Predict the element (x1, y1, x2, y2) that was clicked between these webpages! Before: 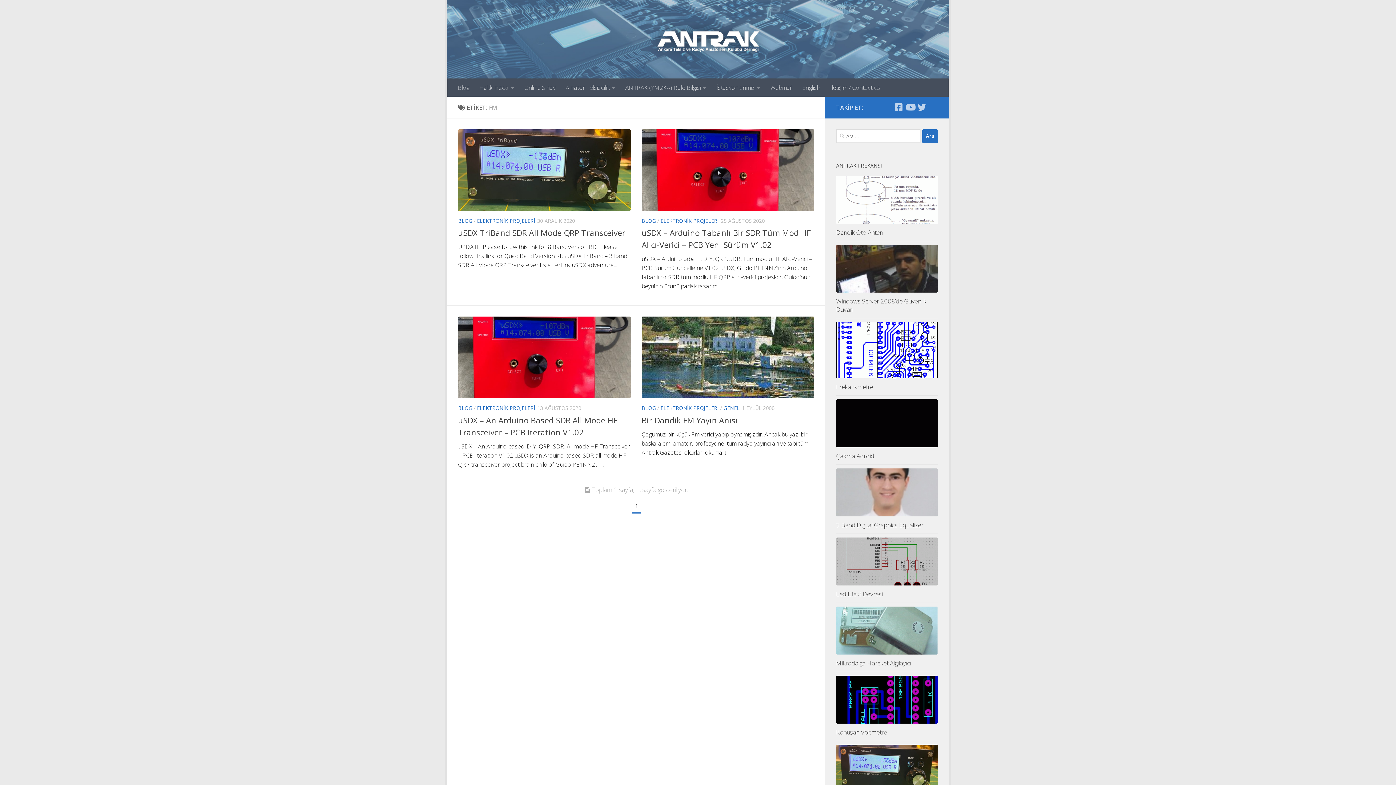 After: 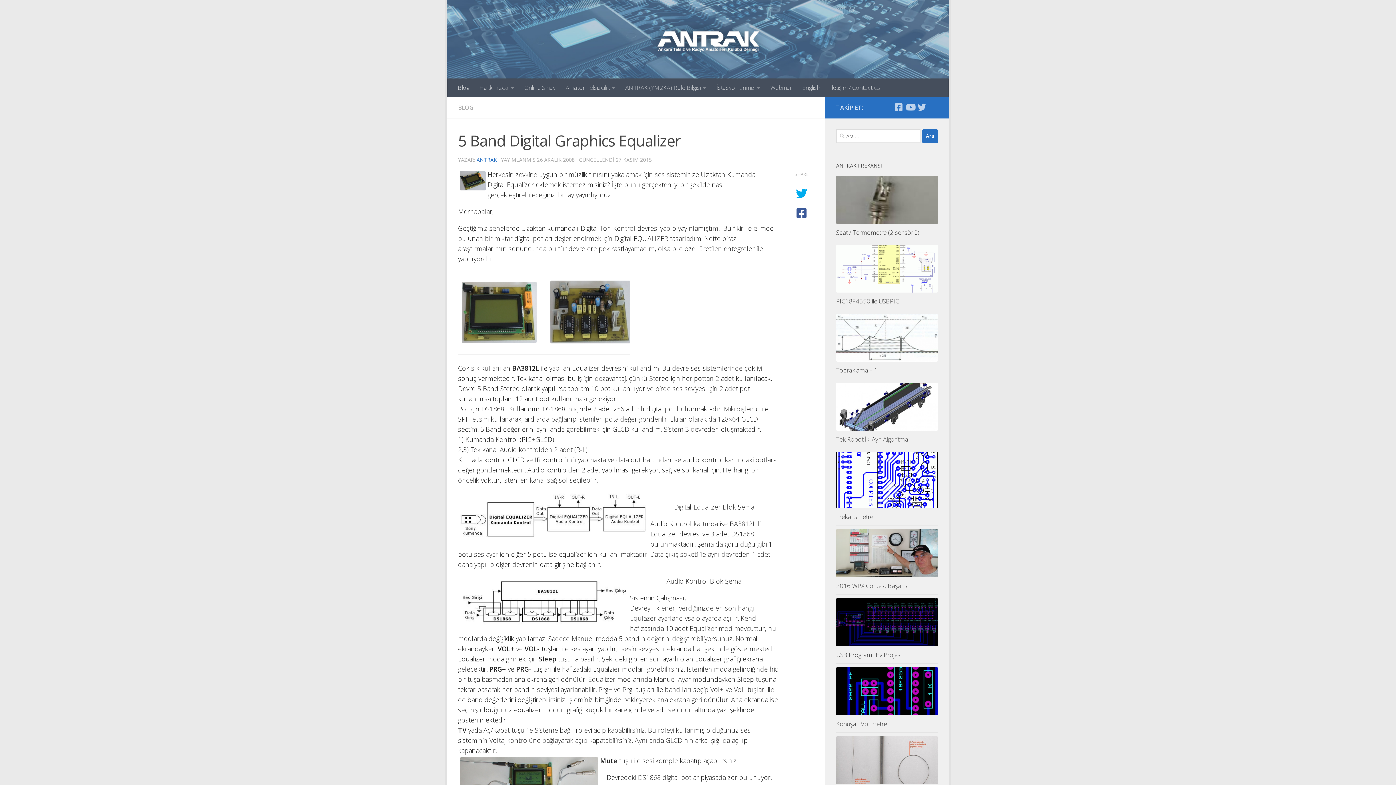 Action: label: 5 Band Digital Graphics Equalizer bbox: (836, 521, 923, 529)